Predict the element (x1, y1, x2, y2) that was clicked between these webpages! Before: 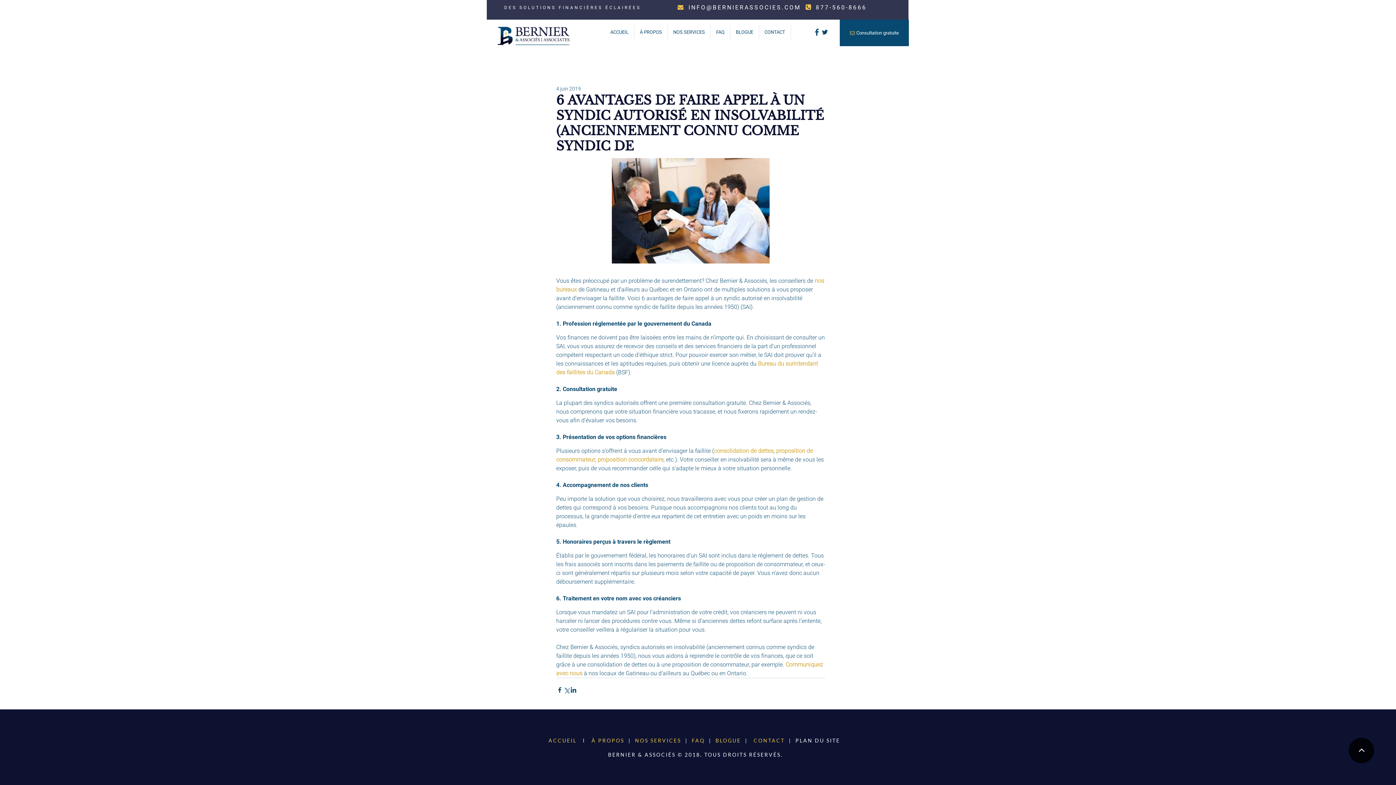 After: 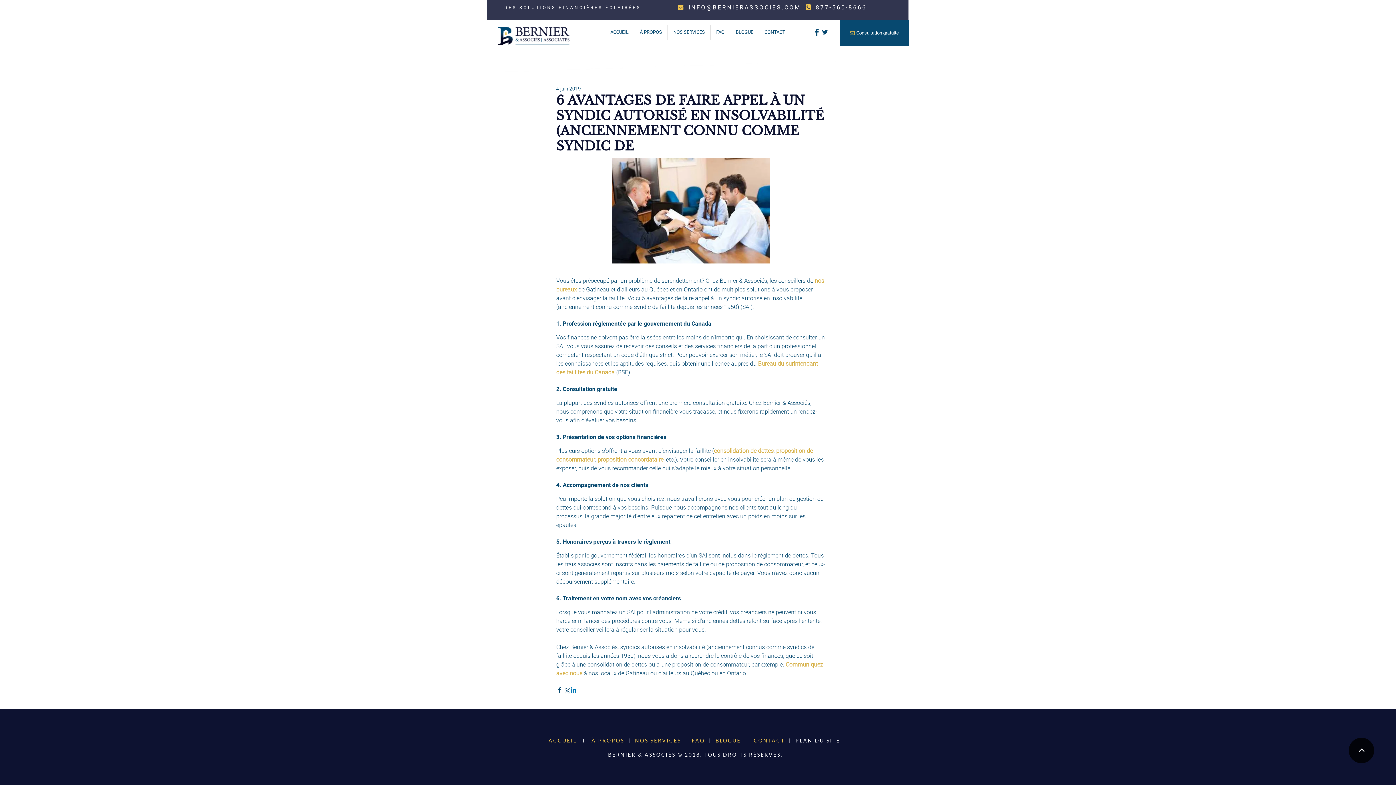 Action: bbox: (570, 686, 577, 693) label: Partager via LinkedIn